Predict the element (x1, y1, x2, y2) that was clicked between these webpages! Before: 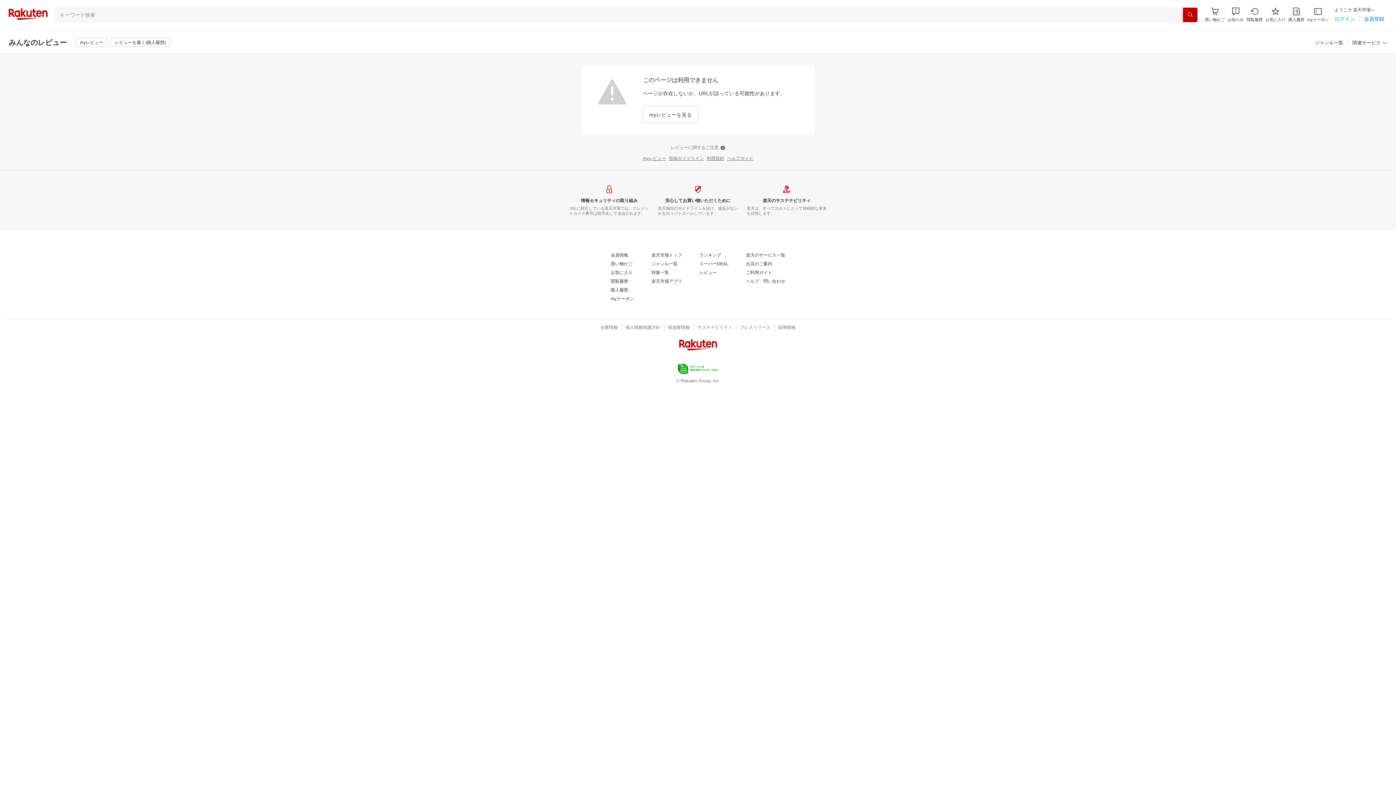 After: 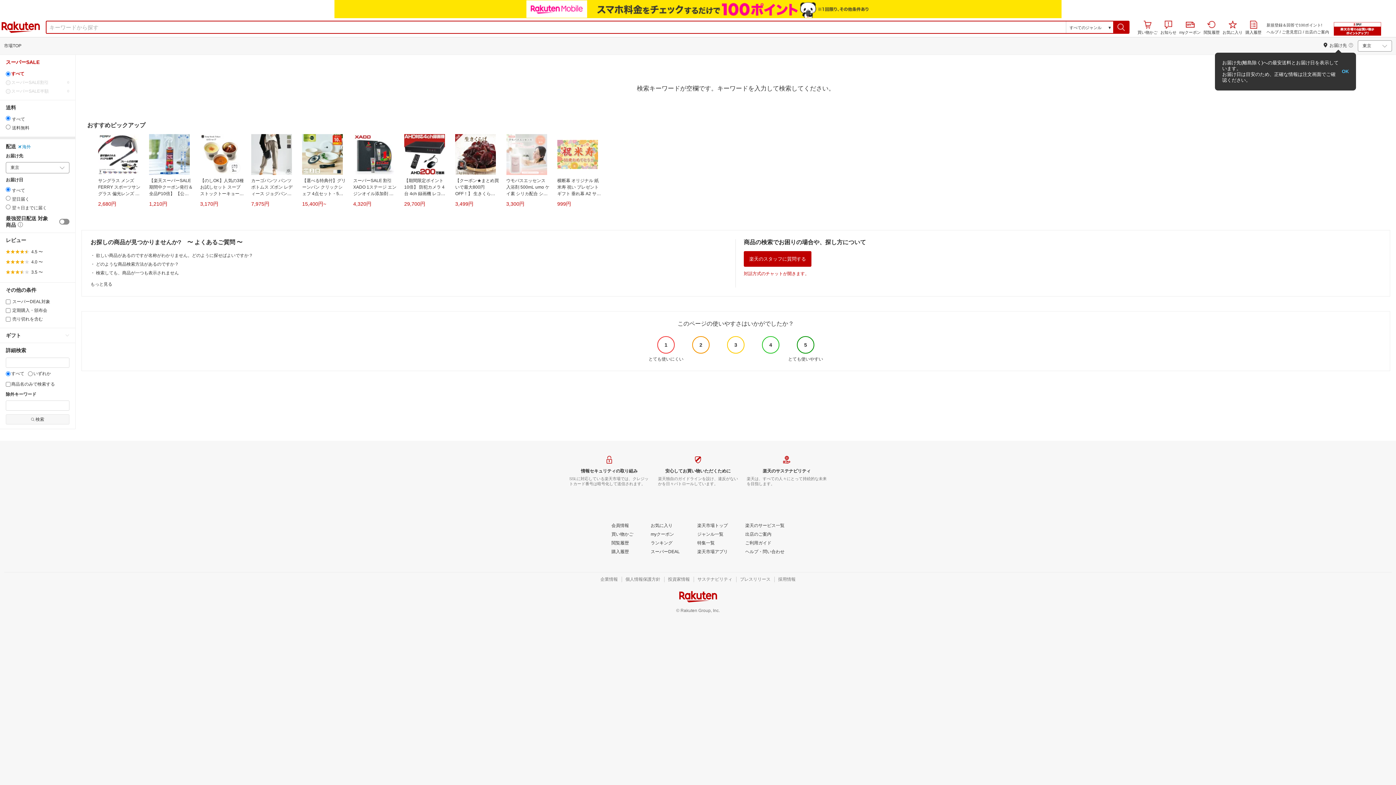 Action: bbox: (1183, 7, 1197, 22) label: 検索